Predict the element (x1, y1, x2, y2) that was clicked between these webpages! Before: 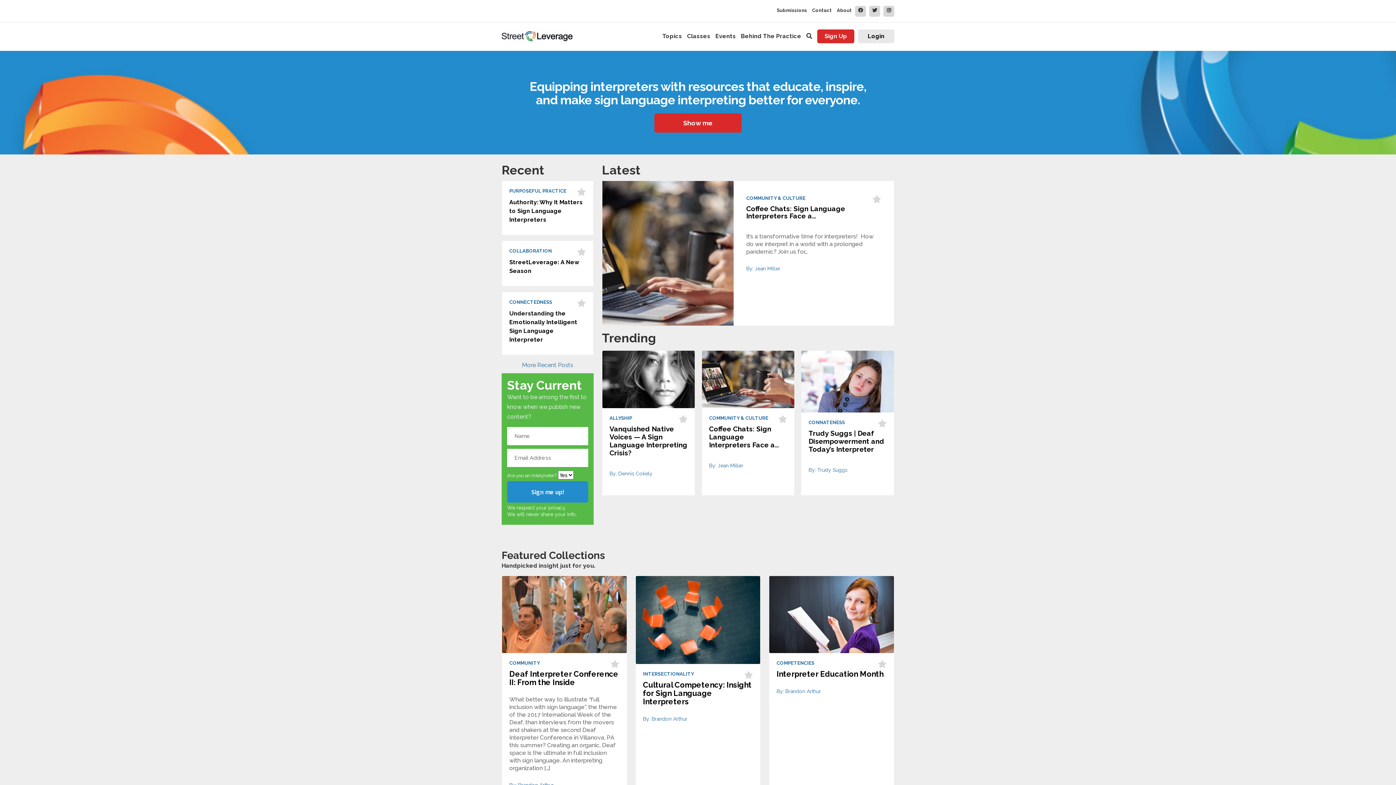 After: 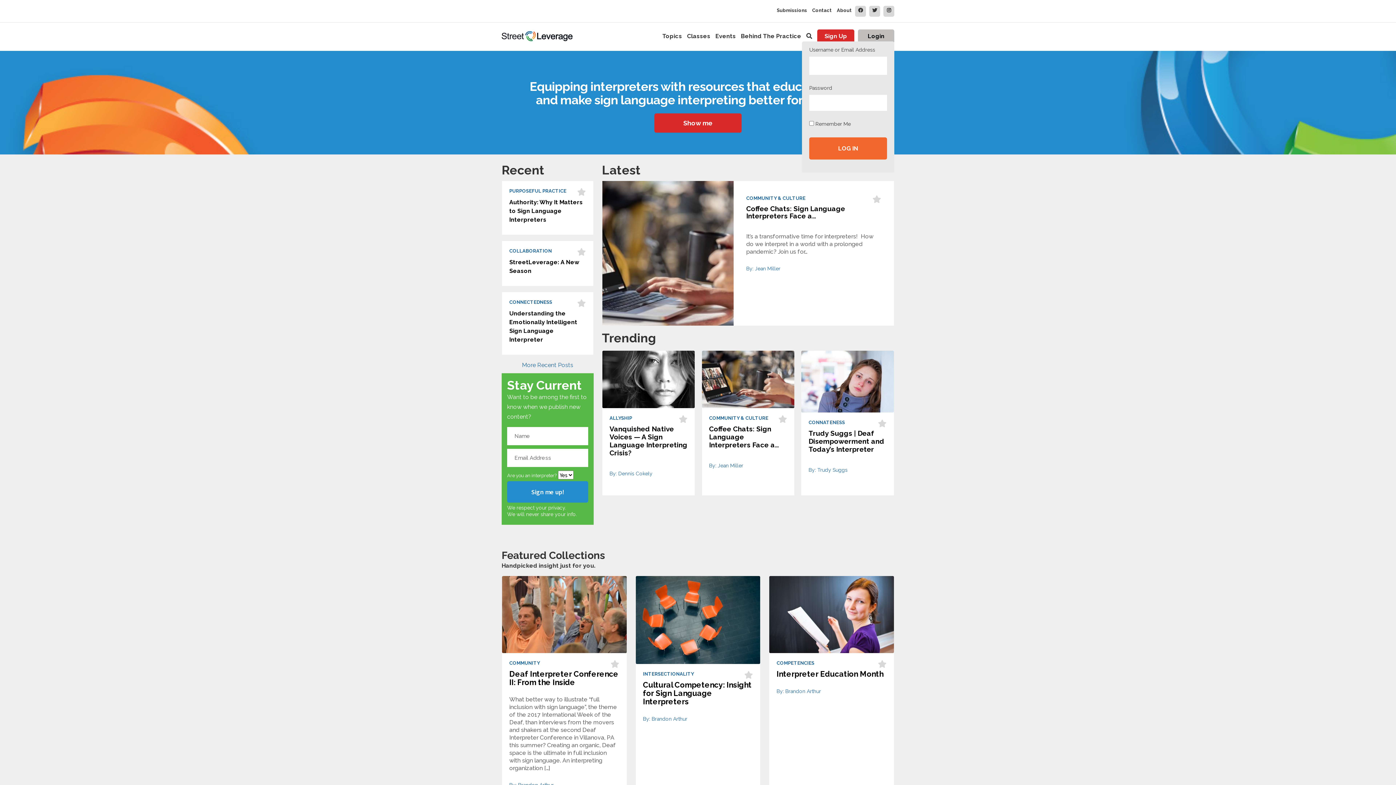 Action: bbox: (858, 29, 894, 43) label: Login